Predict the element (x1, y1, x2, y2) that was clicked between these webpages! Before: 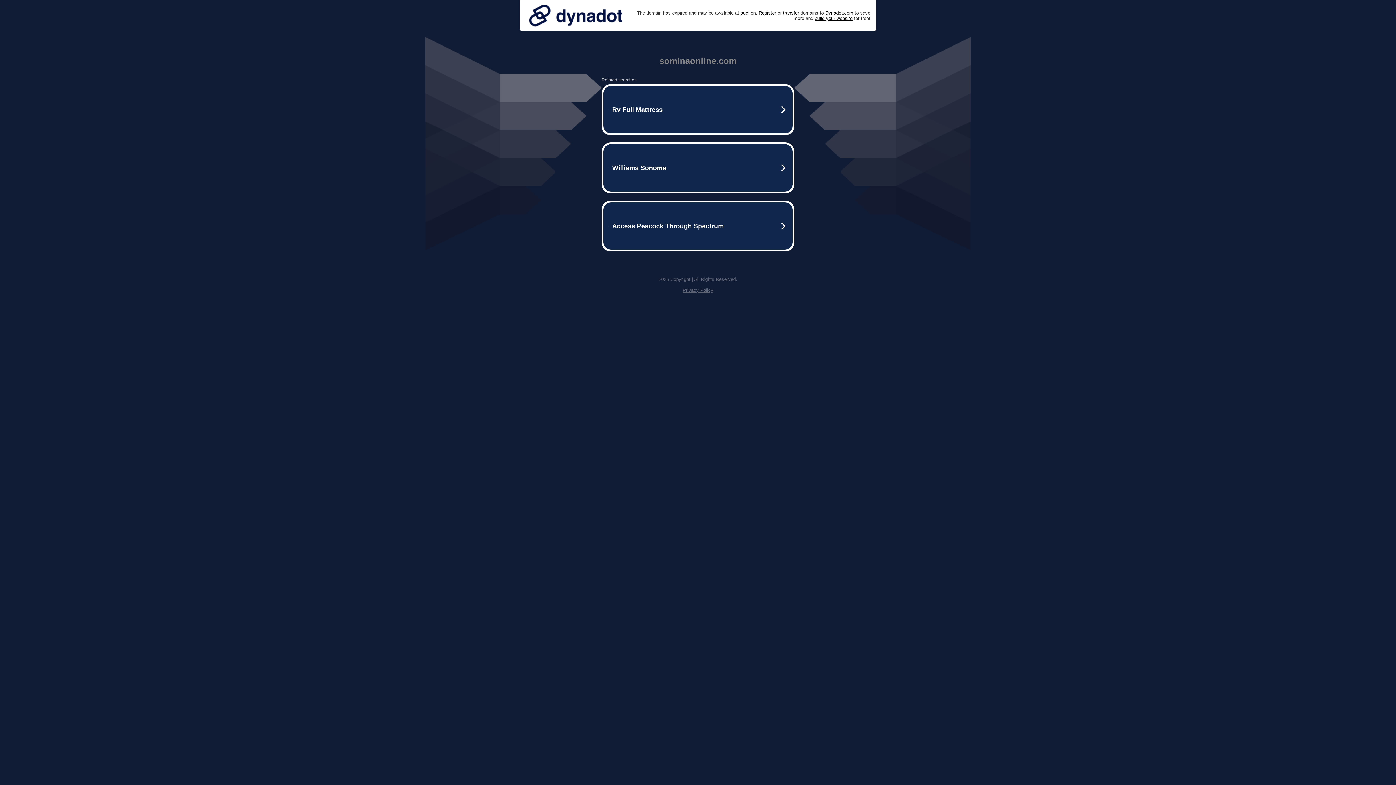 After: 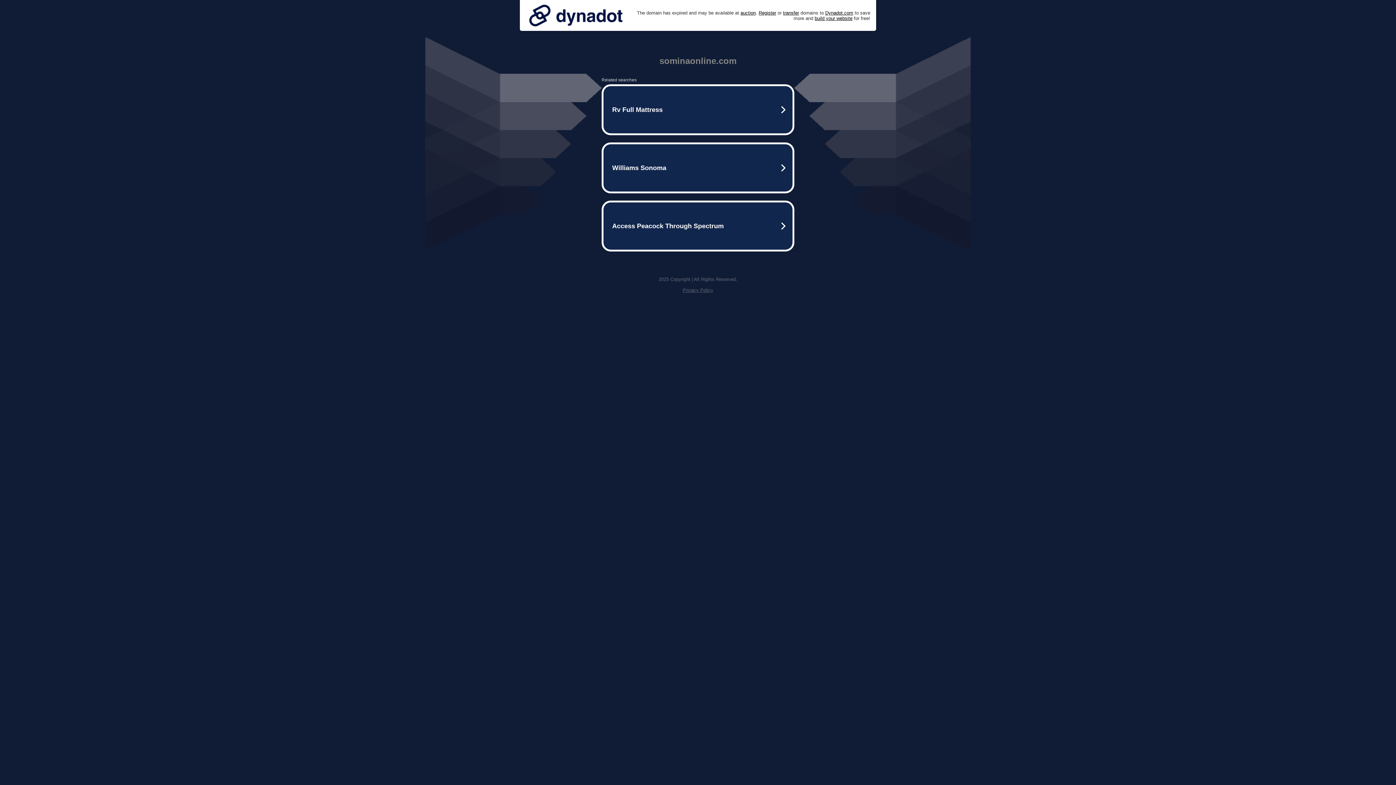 Action: label: Privacy Policy bbox: (682, 287, 713, 293)